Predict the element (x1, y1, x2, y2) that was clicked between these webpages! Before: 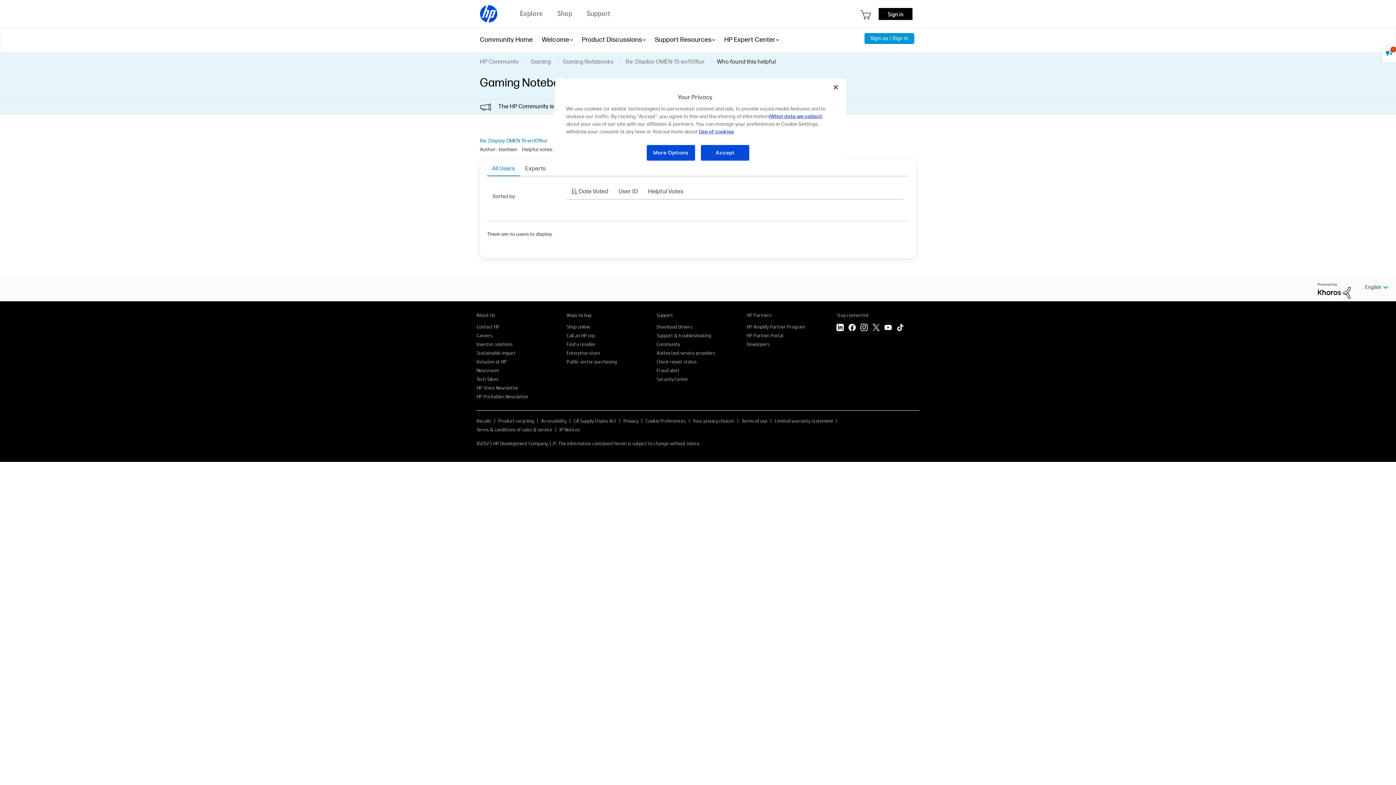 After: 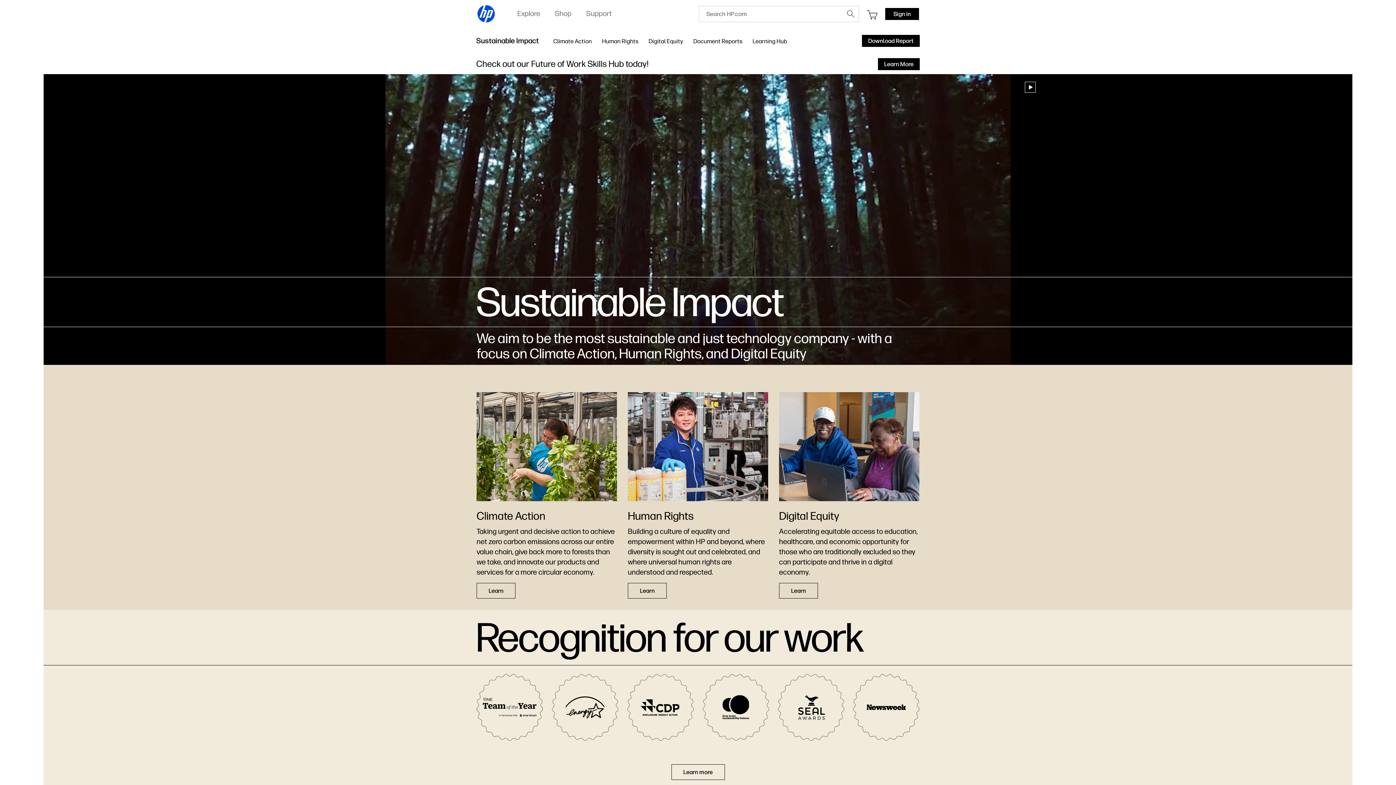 Action: label: Sustainable impact bbox: (476, 349, 516, 356)